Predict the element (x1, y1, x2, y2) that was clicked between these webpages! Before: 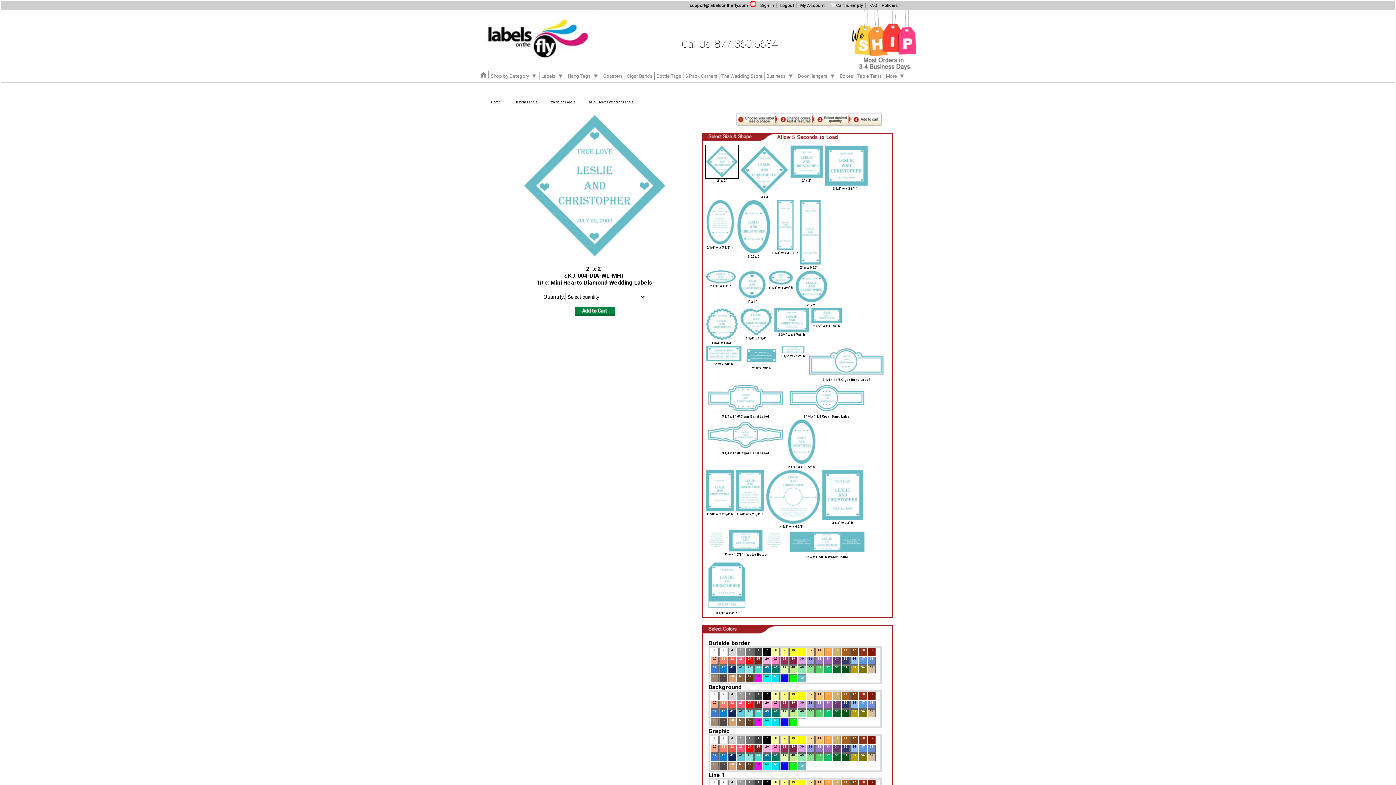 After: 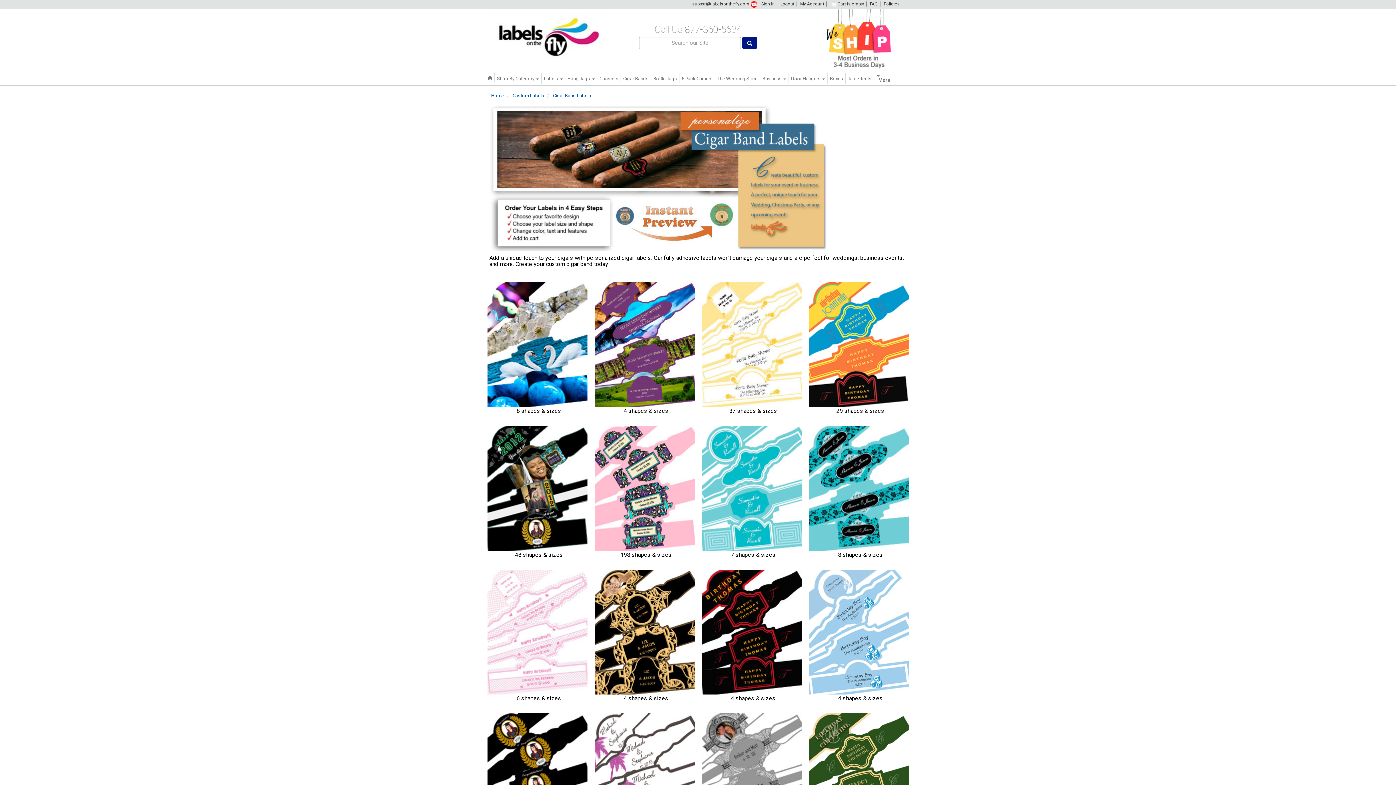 Action: bbox: (625, 71, 654, 80) label: Cigar Bands